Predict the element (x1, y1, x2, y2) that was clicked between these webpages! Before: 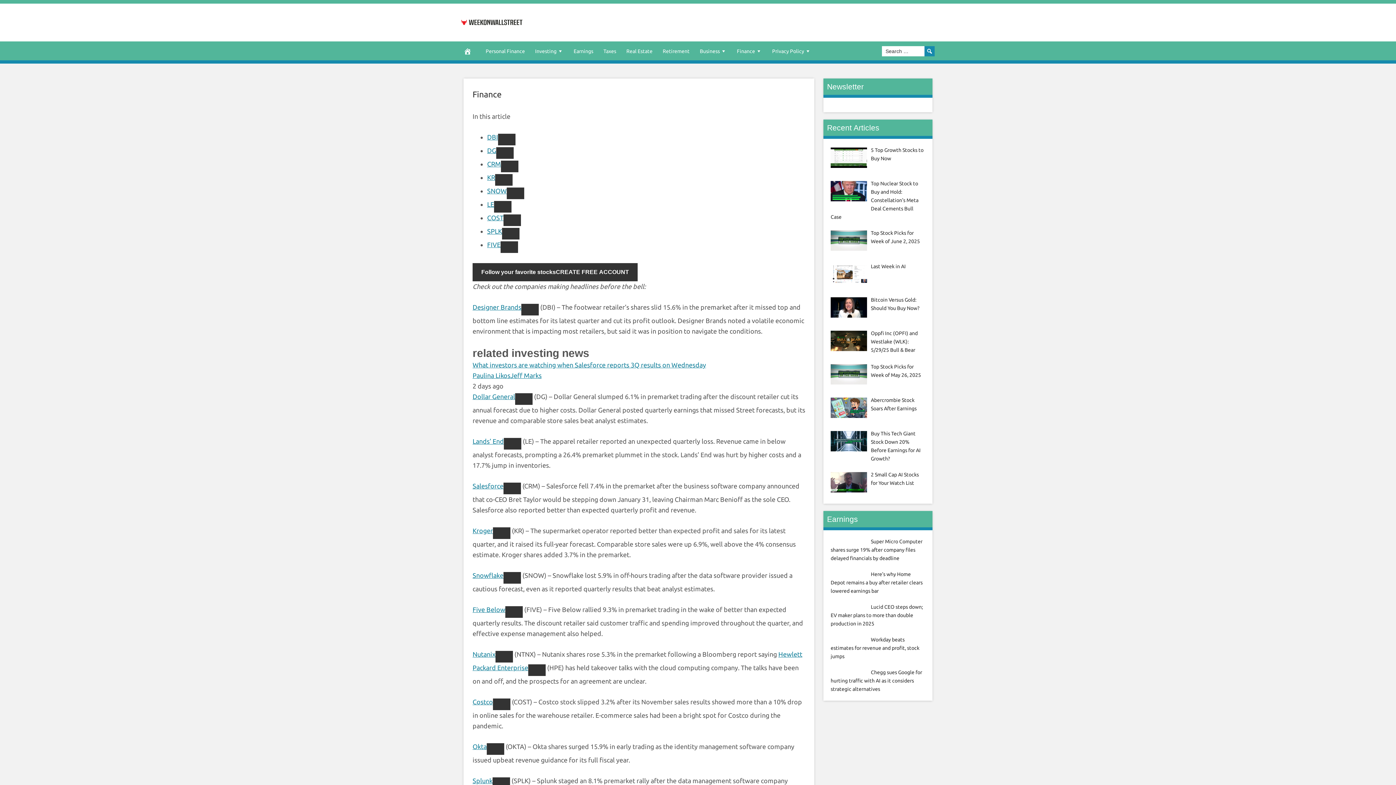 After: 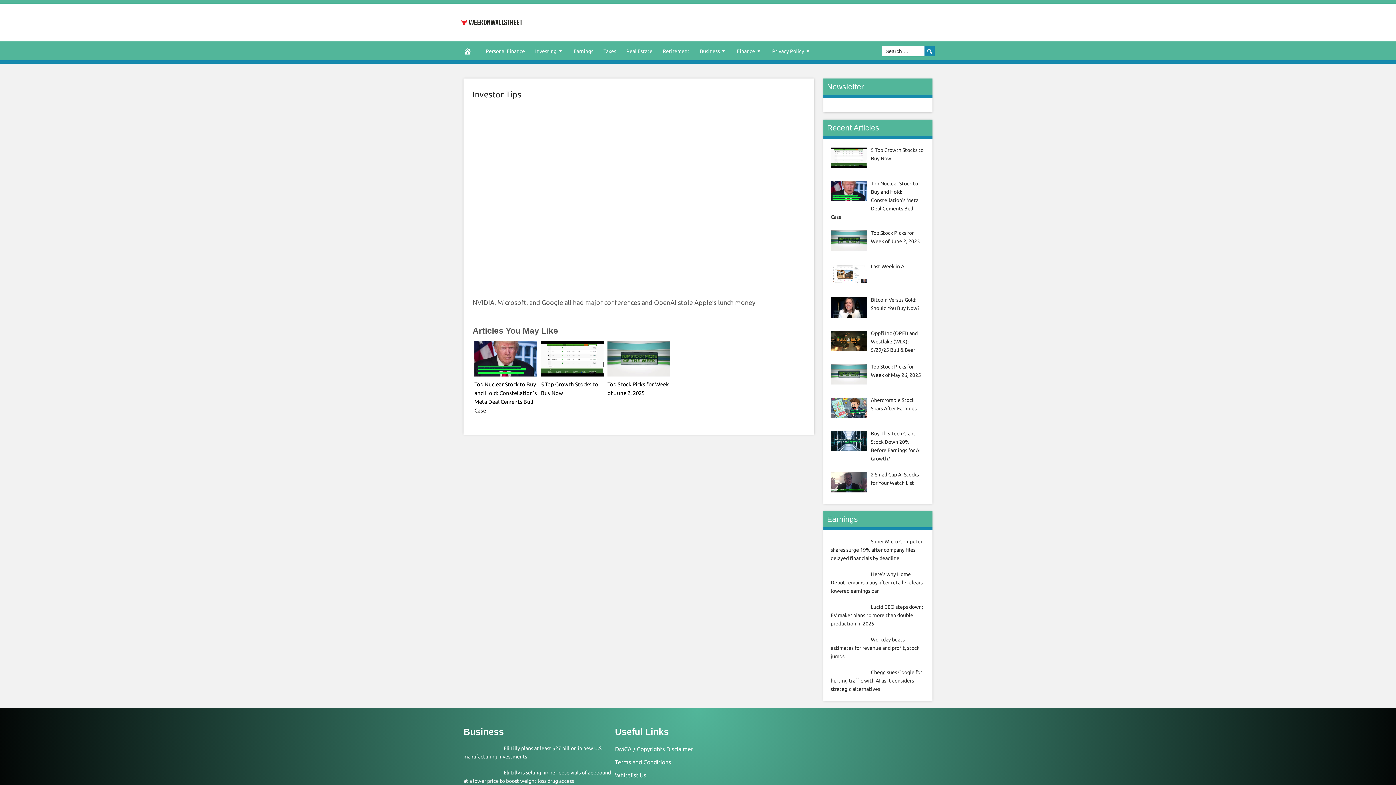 Action: bbox: (871, 263, 906, 269) label: Last Week in AI